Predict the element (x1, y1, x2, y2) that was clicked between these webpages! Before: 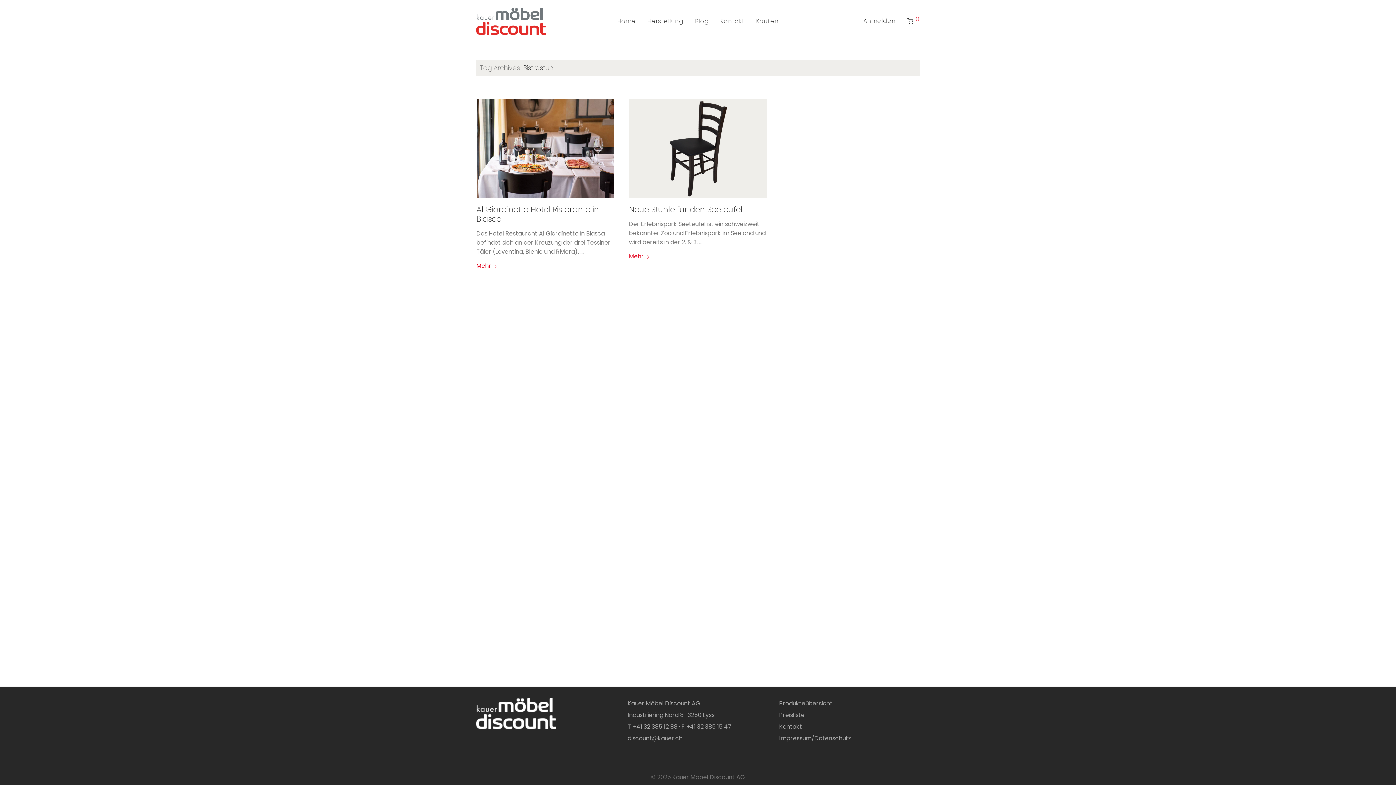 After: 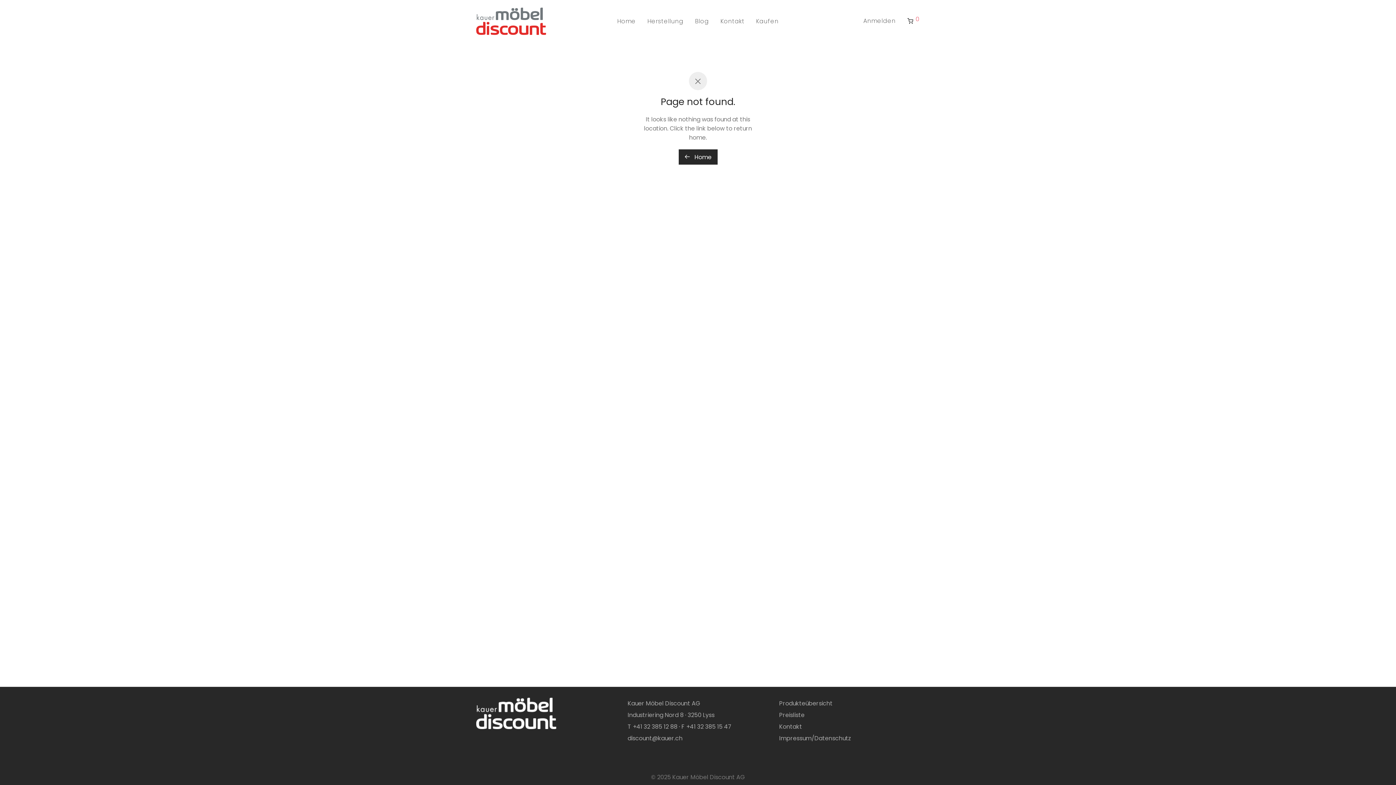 Action: label: Kontakt bbox: (779, 722, 802, 731)